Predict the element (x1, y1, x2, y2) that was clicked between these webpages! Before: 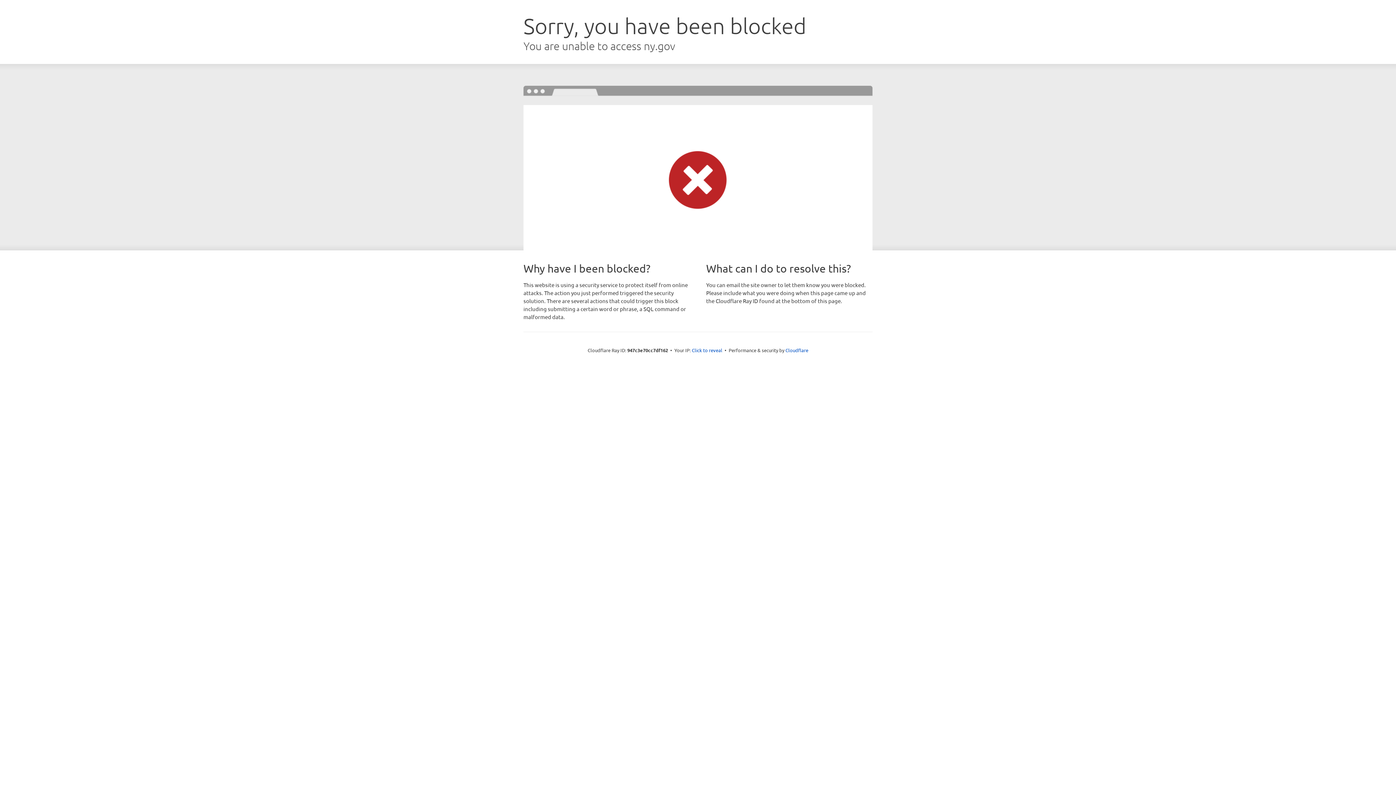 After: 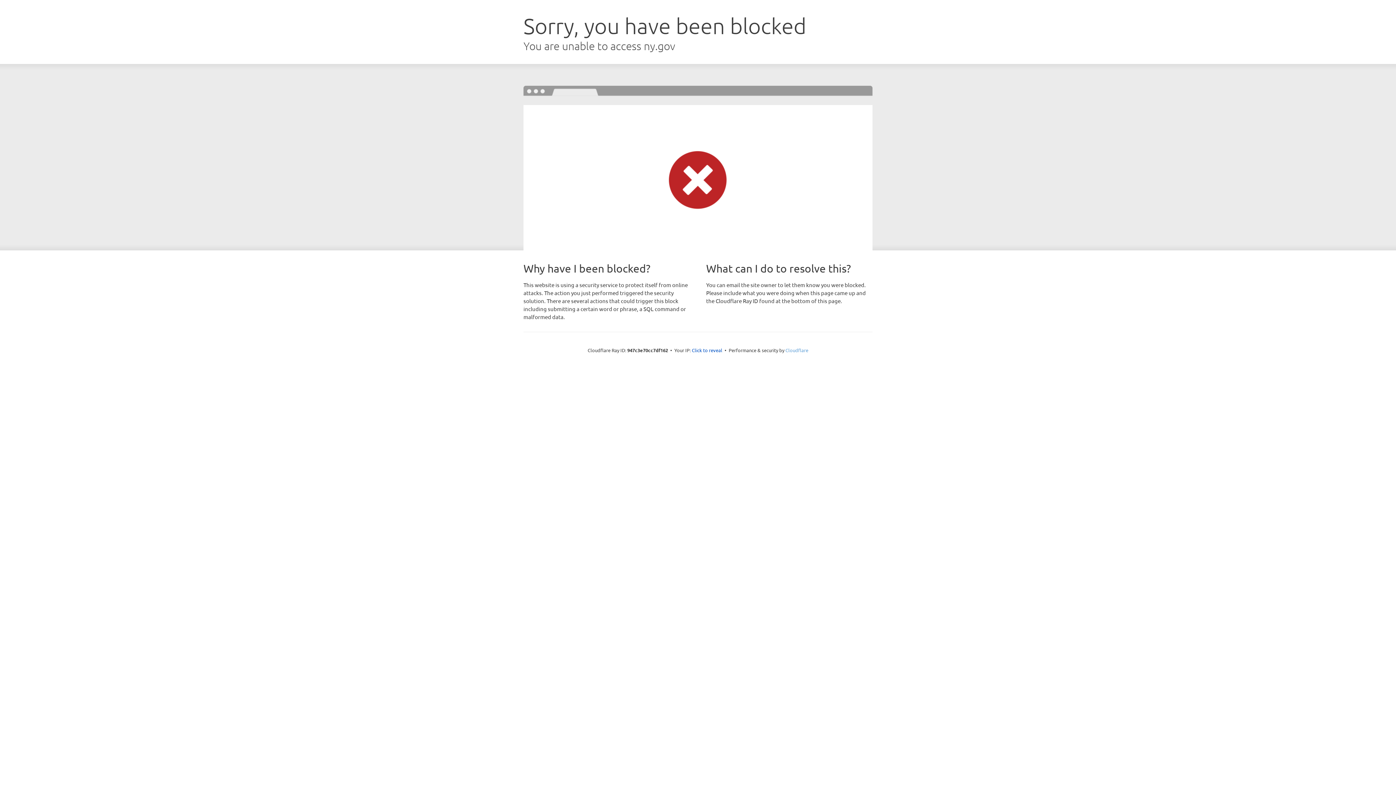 Action: label: Cloudflare bbox: (785, 347, 808, 353)